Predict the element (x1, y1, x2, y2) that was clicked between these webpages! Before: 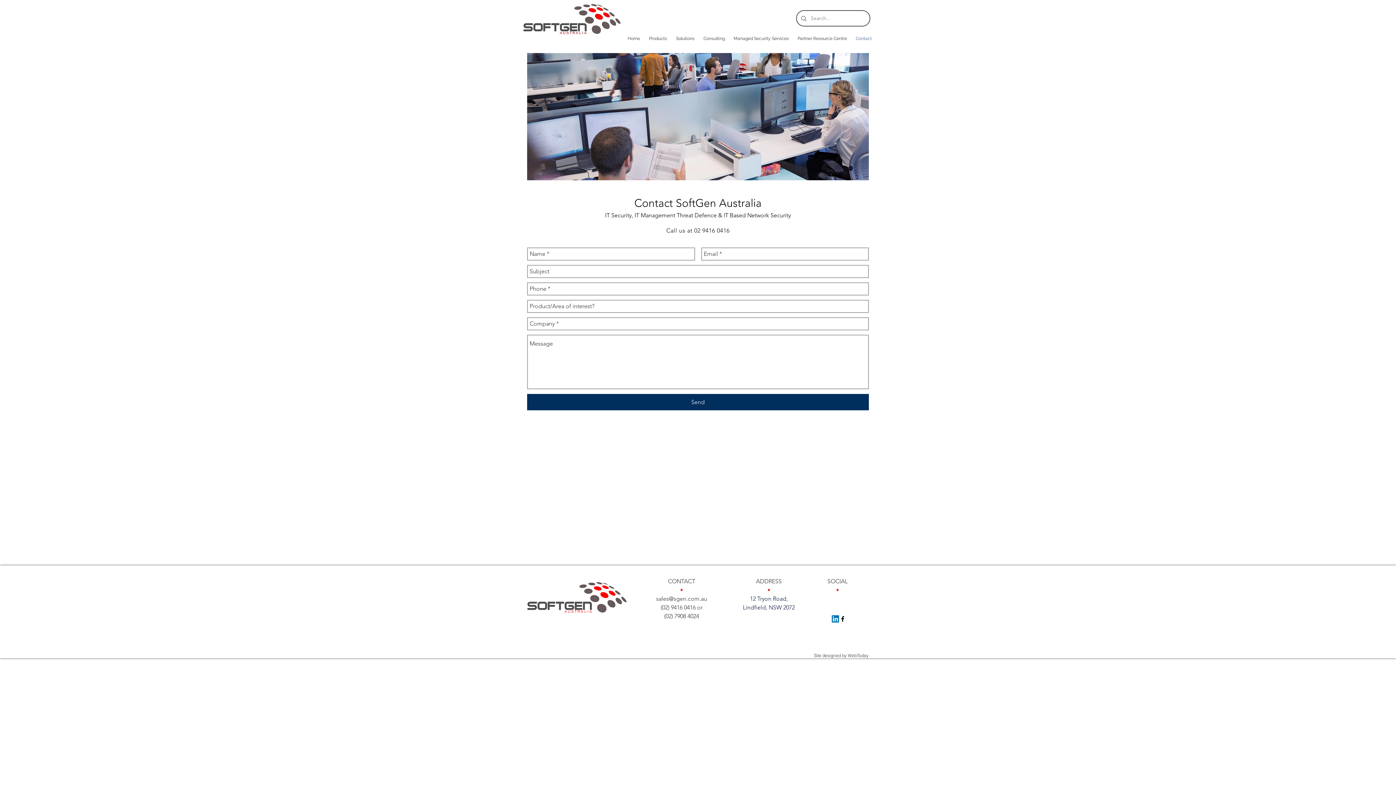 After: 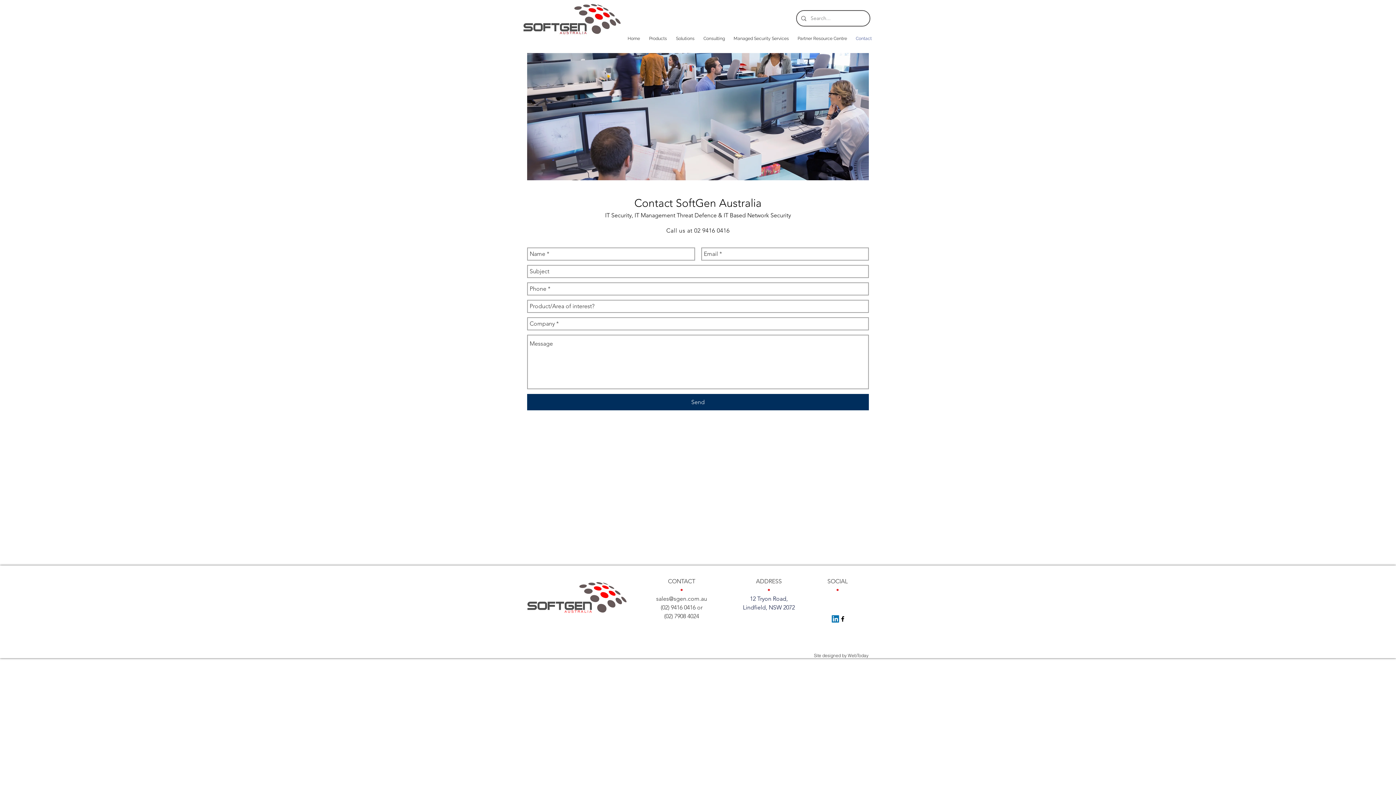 Action: bbox: (668, 578, 695, 585) label: CONTACT